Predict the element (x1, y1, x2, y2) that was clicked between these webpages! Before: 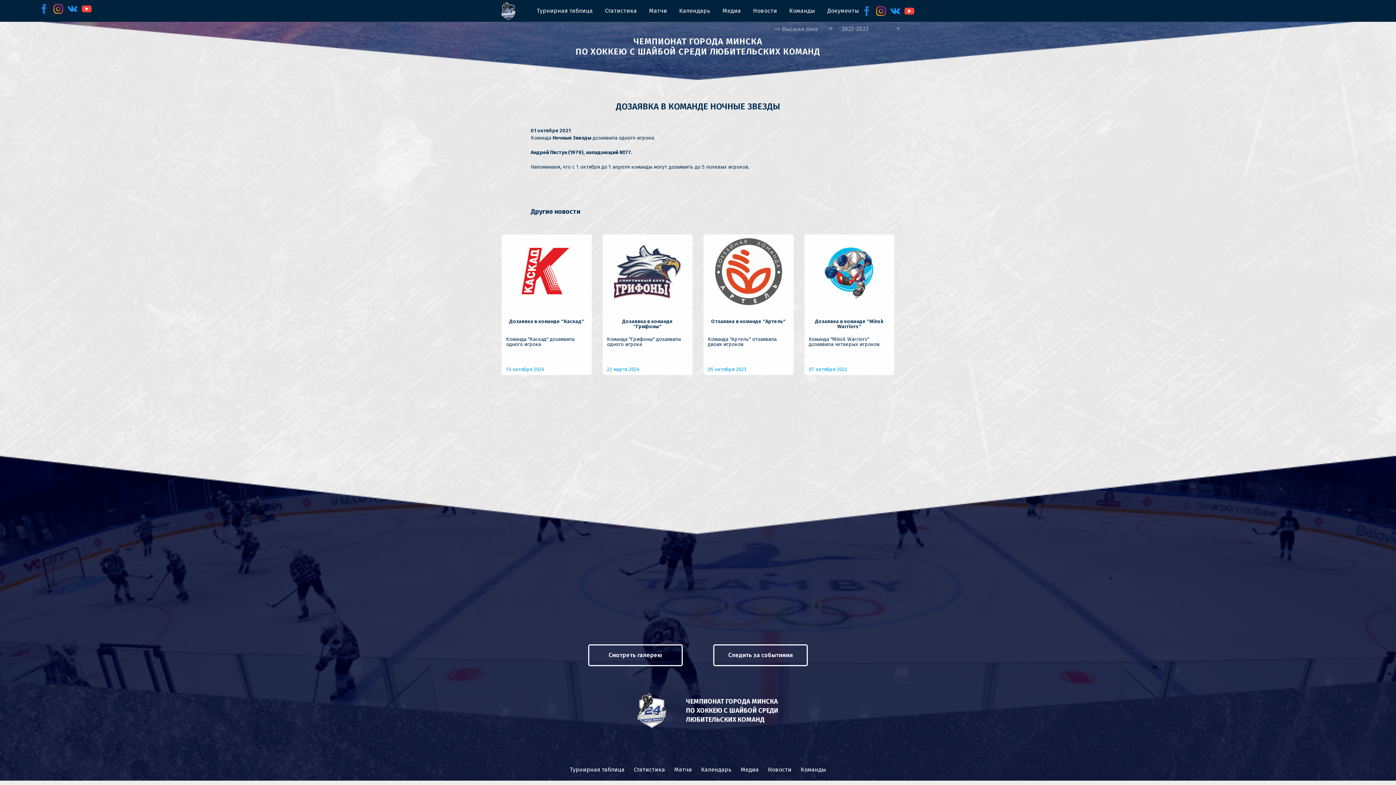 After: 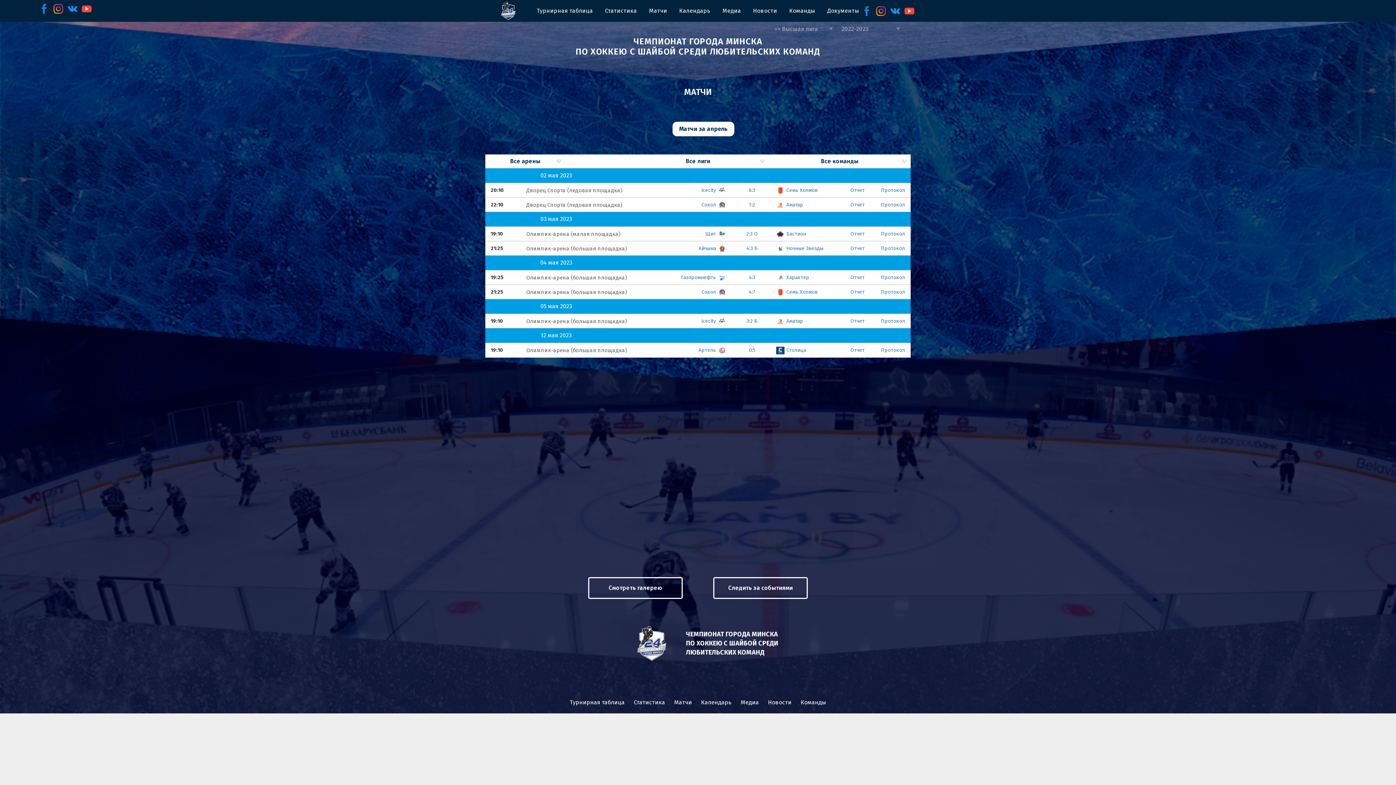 Action: label: Матчи bbox: (674, 766, 692, 774)